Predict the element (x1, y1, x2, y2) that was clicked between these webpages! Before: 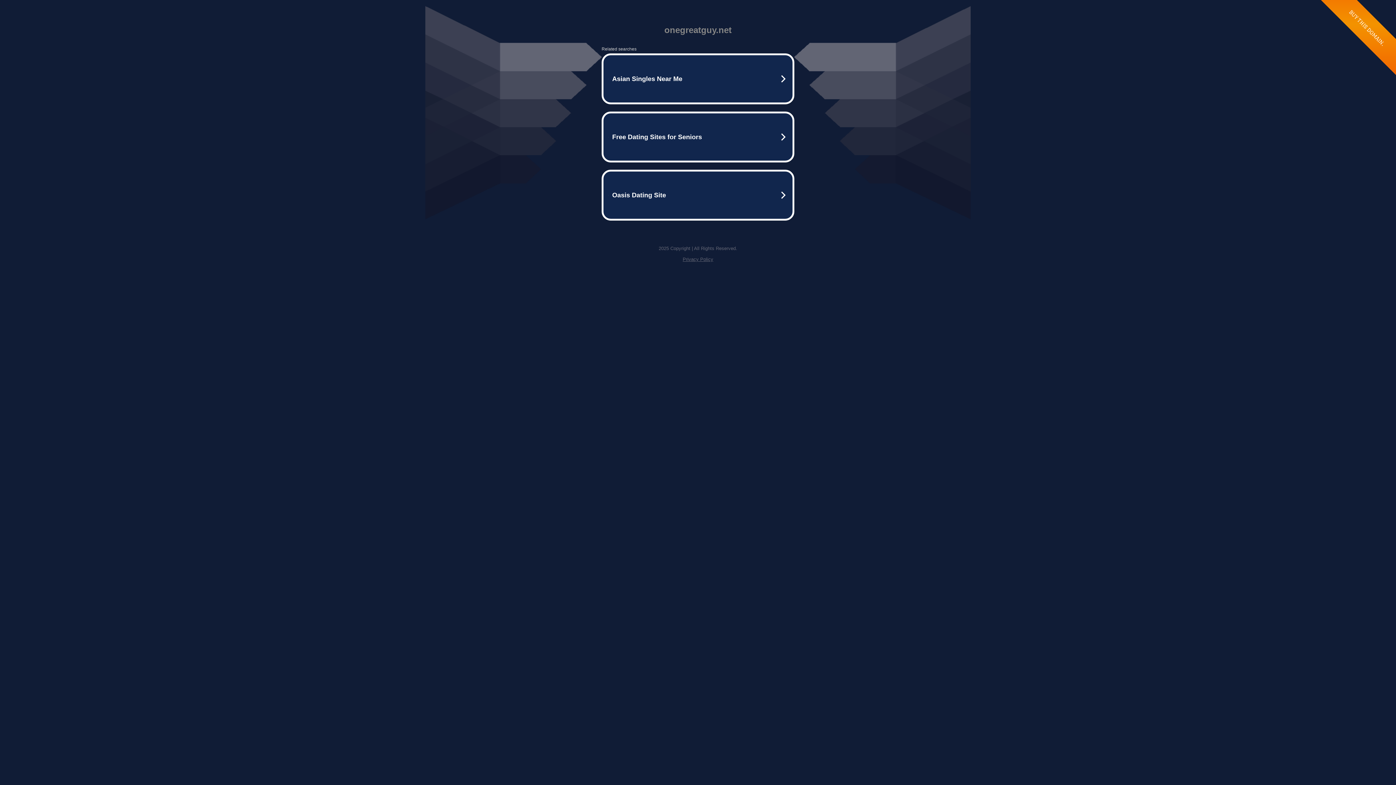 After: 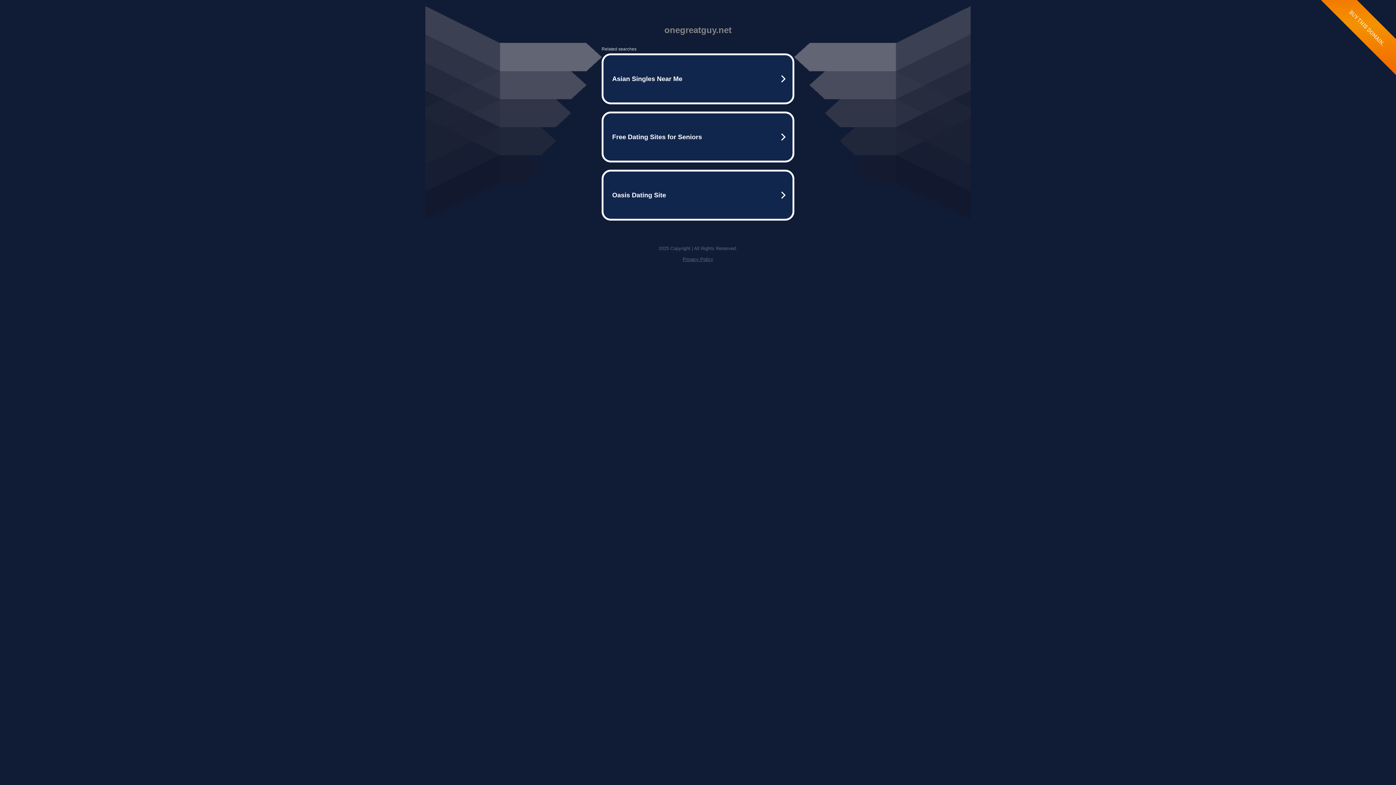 Action: bbox: (682, 256, 713, 262) label: Privacy Policy